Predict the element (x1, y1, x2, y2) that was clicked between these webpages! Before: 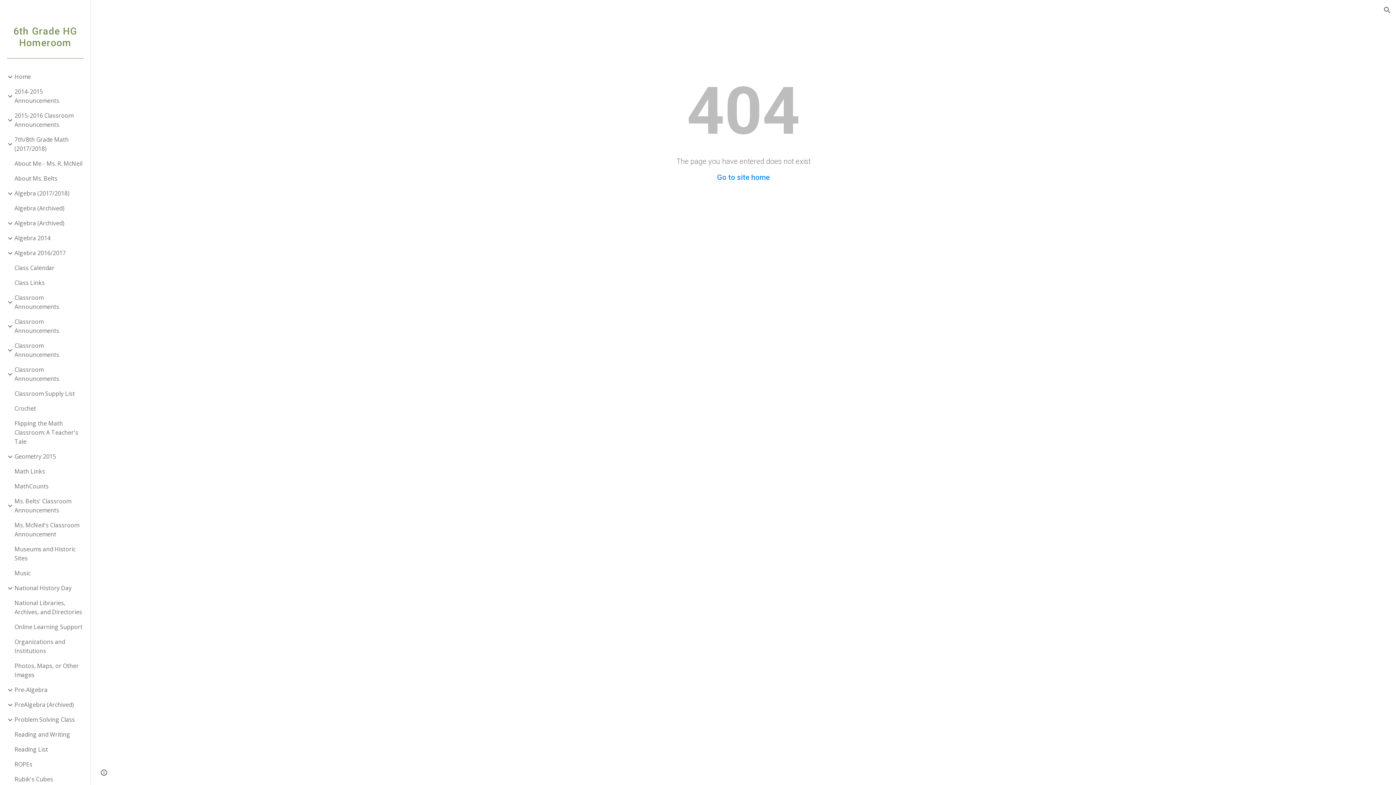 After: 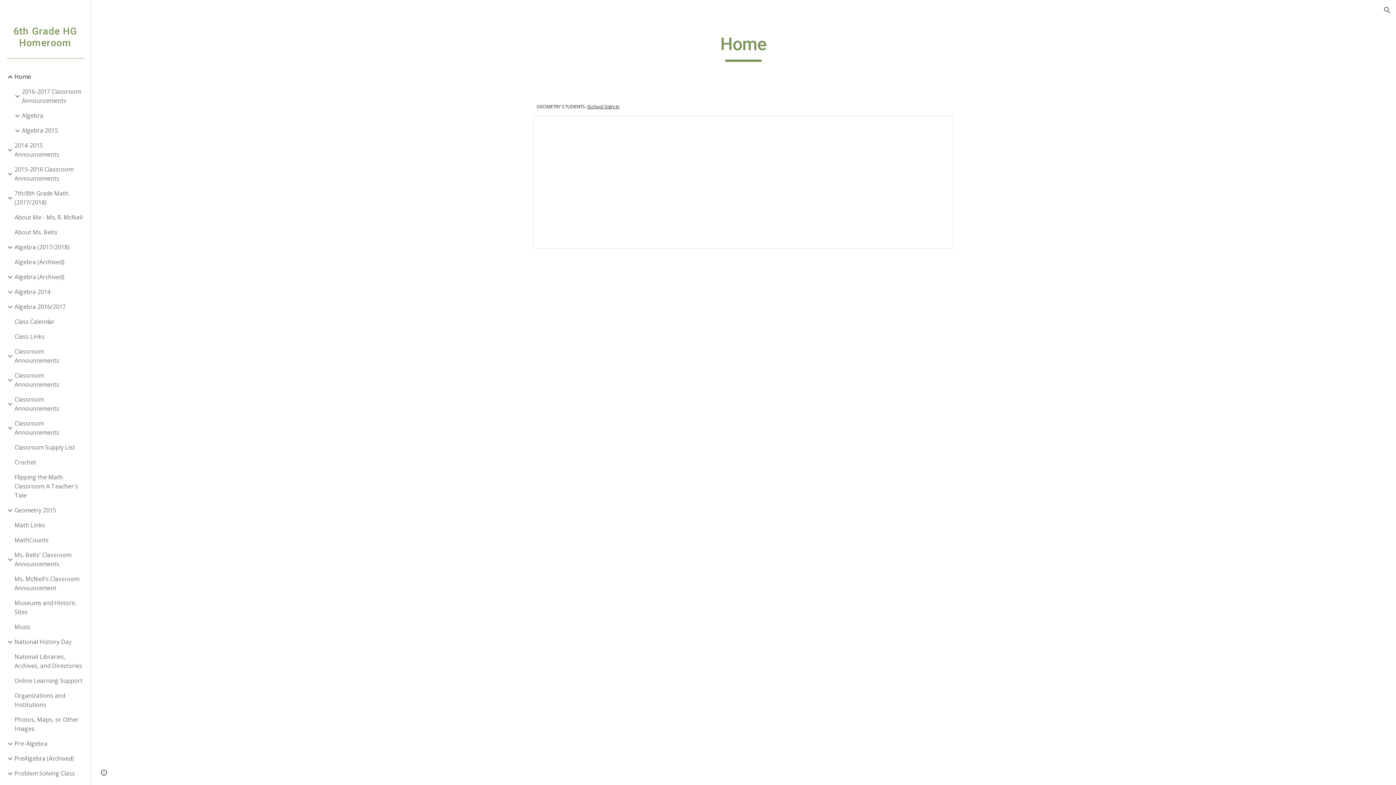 Action: bbox: (0, 22, 90, 69) label: 6th Grade HG Homeroom